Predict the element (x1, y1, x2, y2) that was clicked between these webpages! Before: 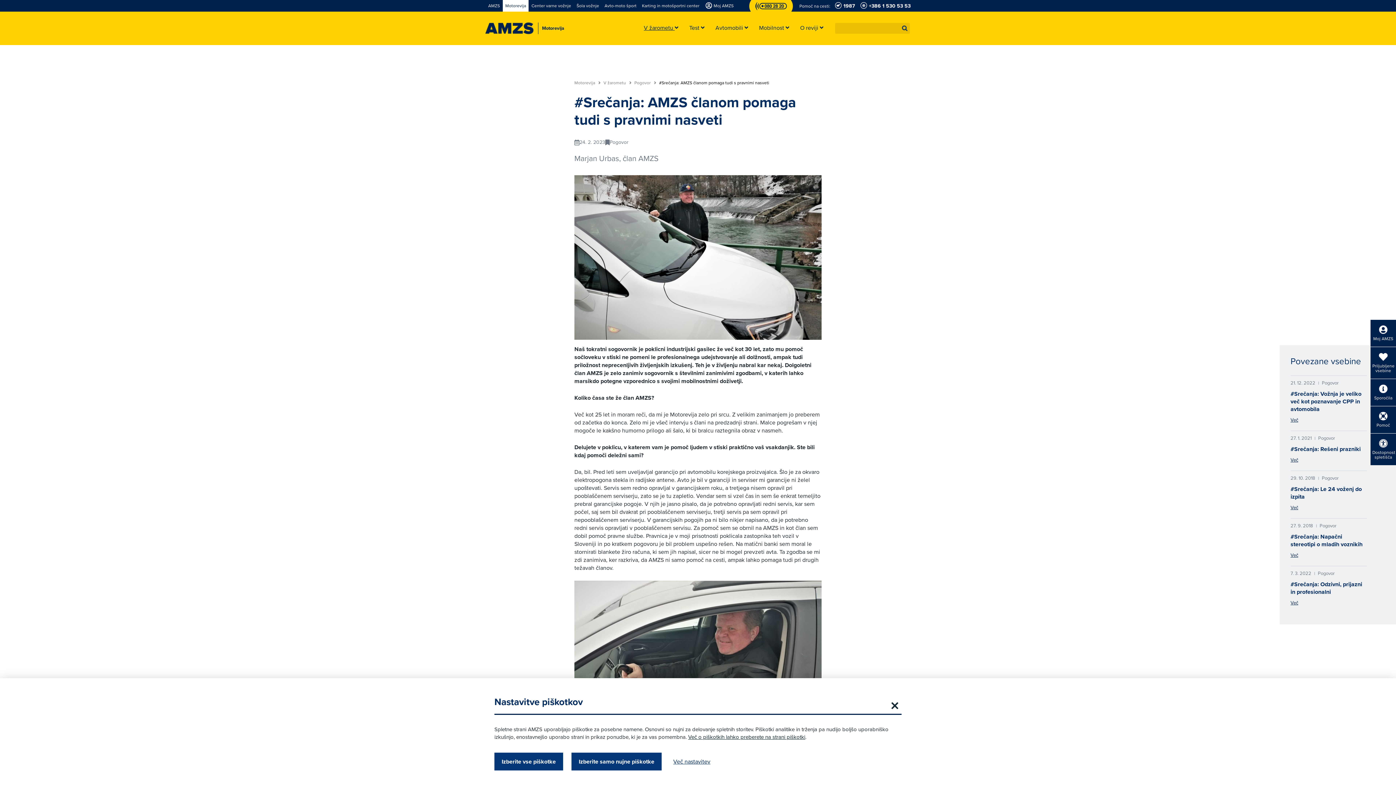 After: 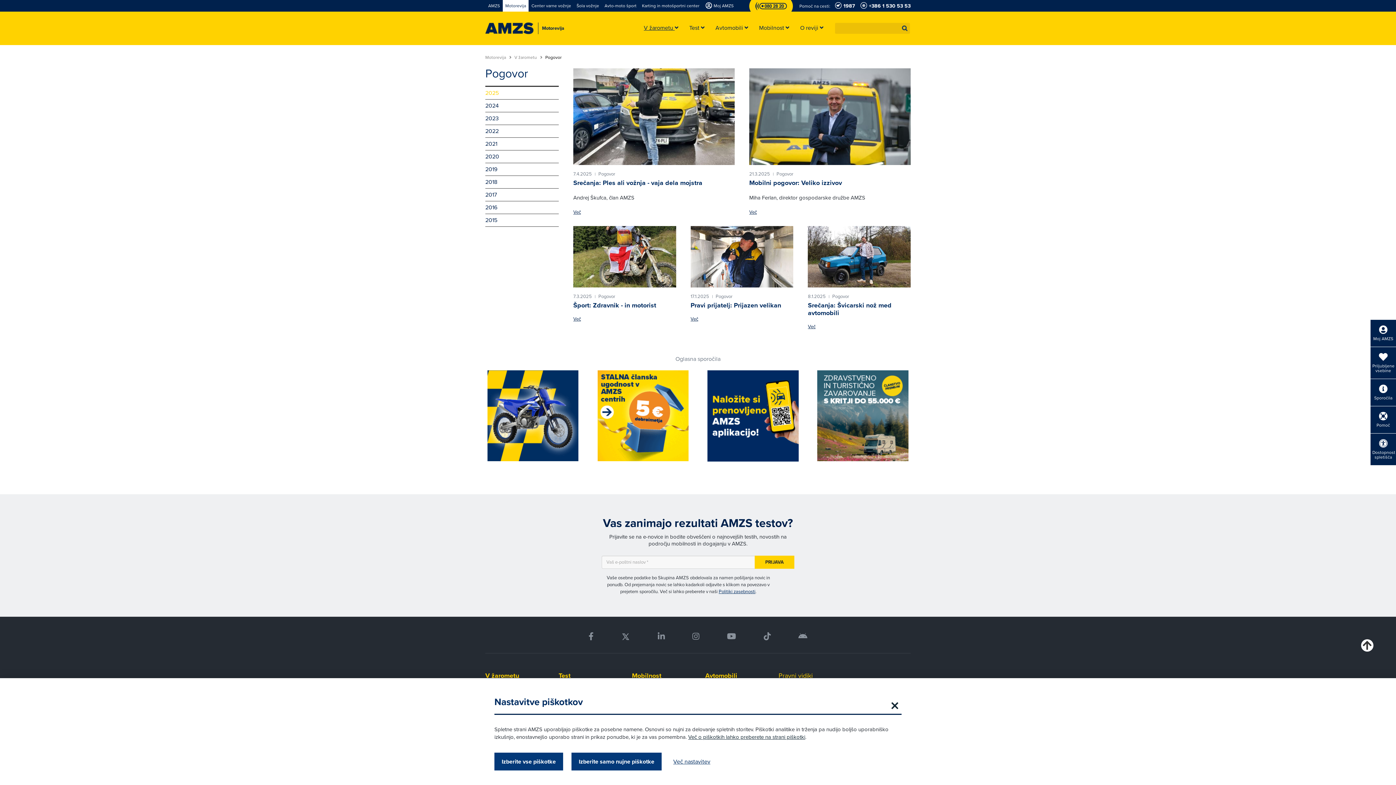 Action: bbox: (634, 80, 659, 85) label: Pogovor 